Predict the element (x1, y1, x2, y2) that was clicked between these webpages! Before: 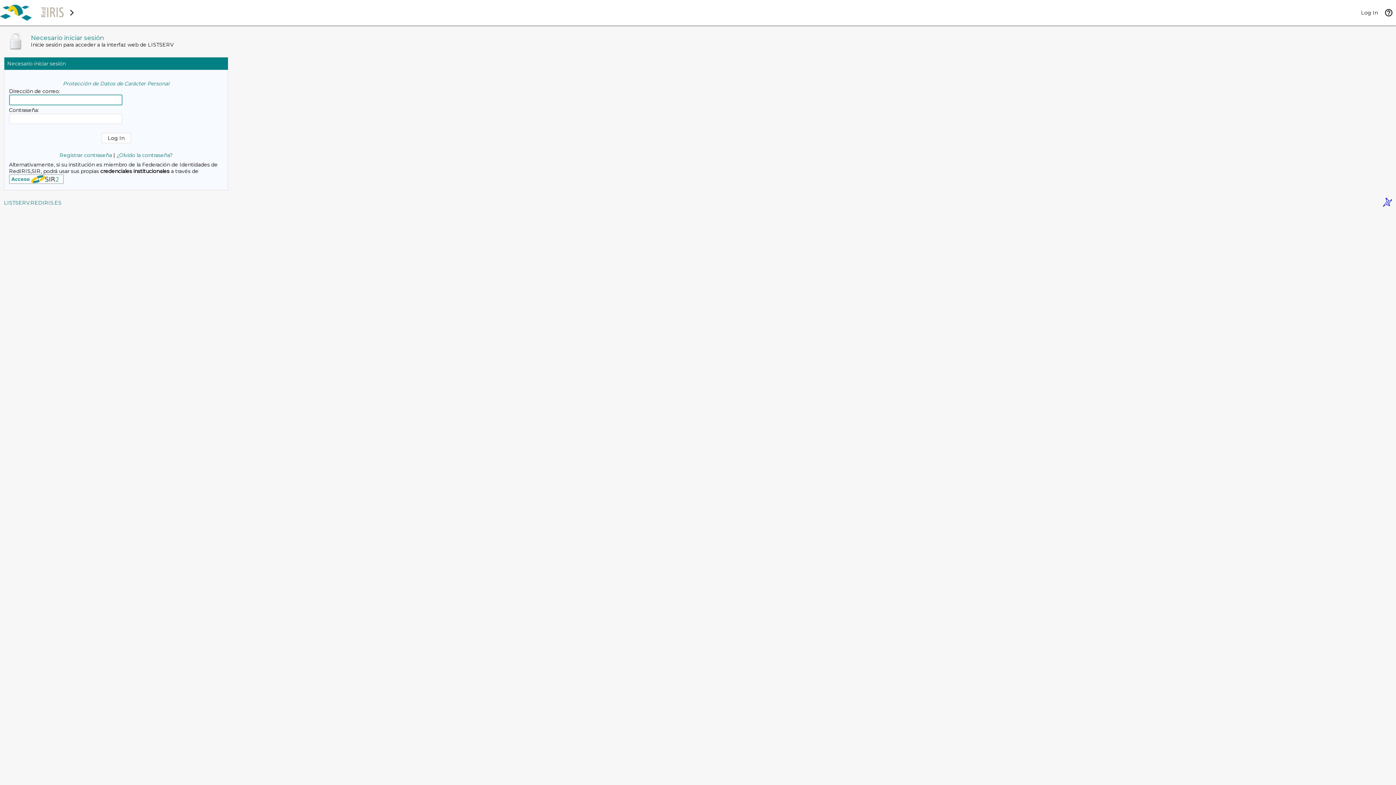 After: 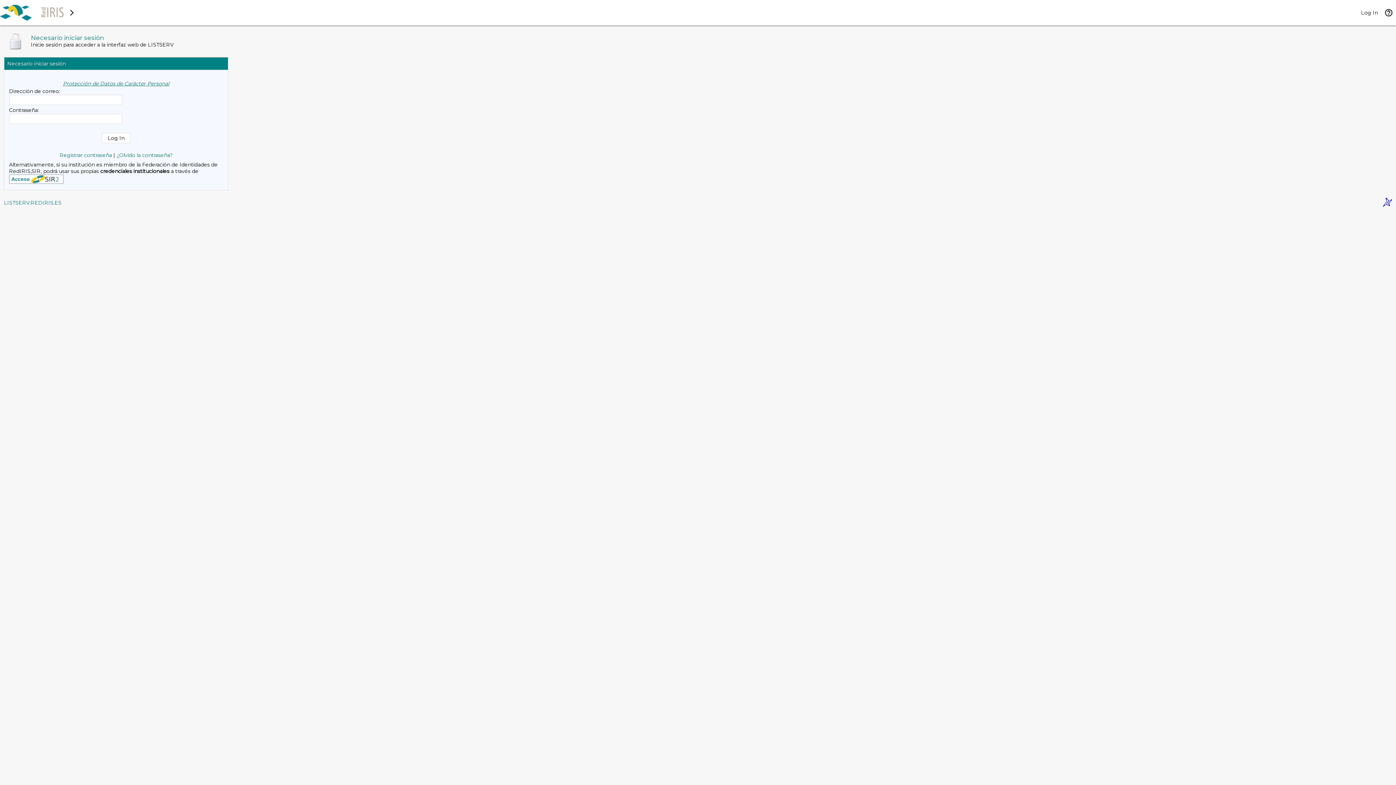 Action: bbox: (62, 80, 169, 86) label: Protección de Datos de Carácter Personal